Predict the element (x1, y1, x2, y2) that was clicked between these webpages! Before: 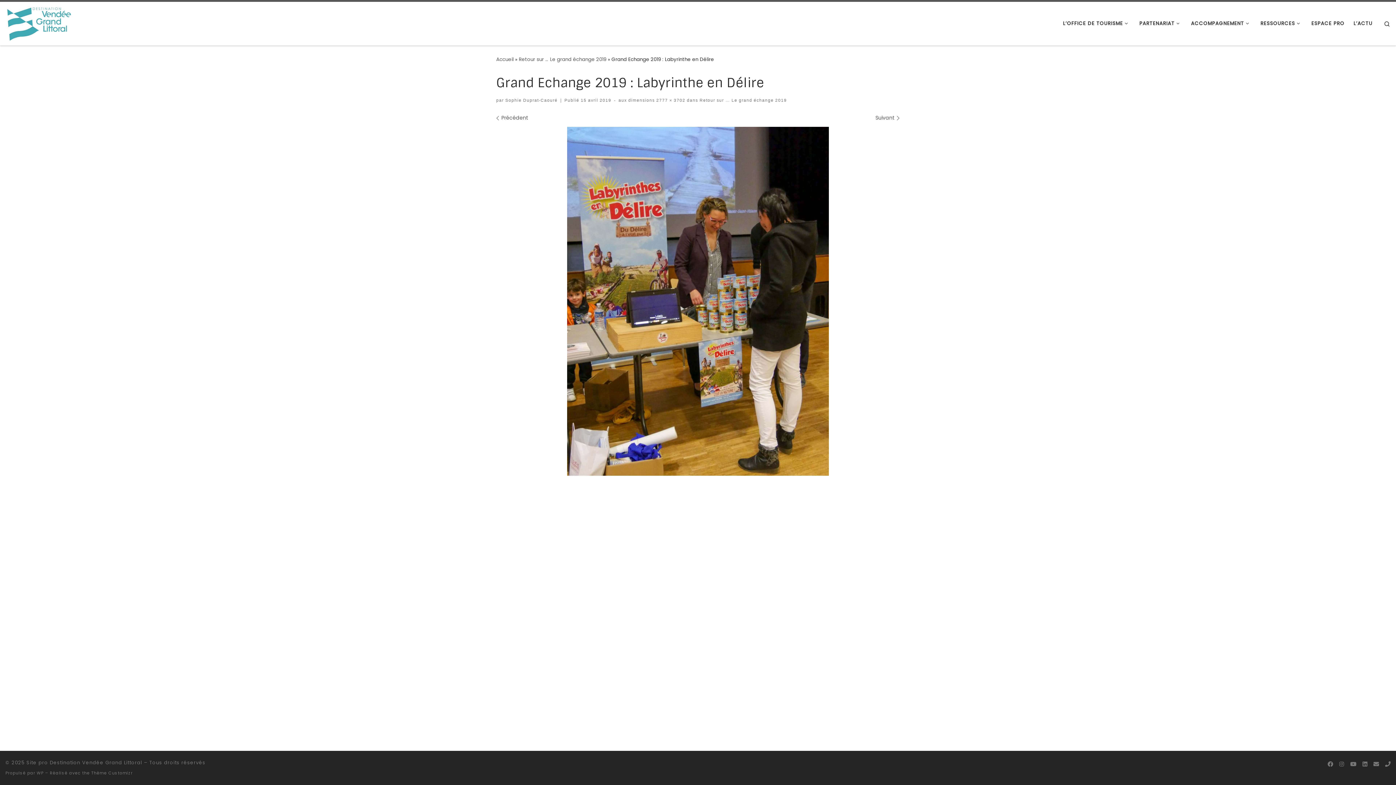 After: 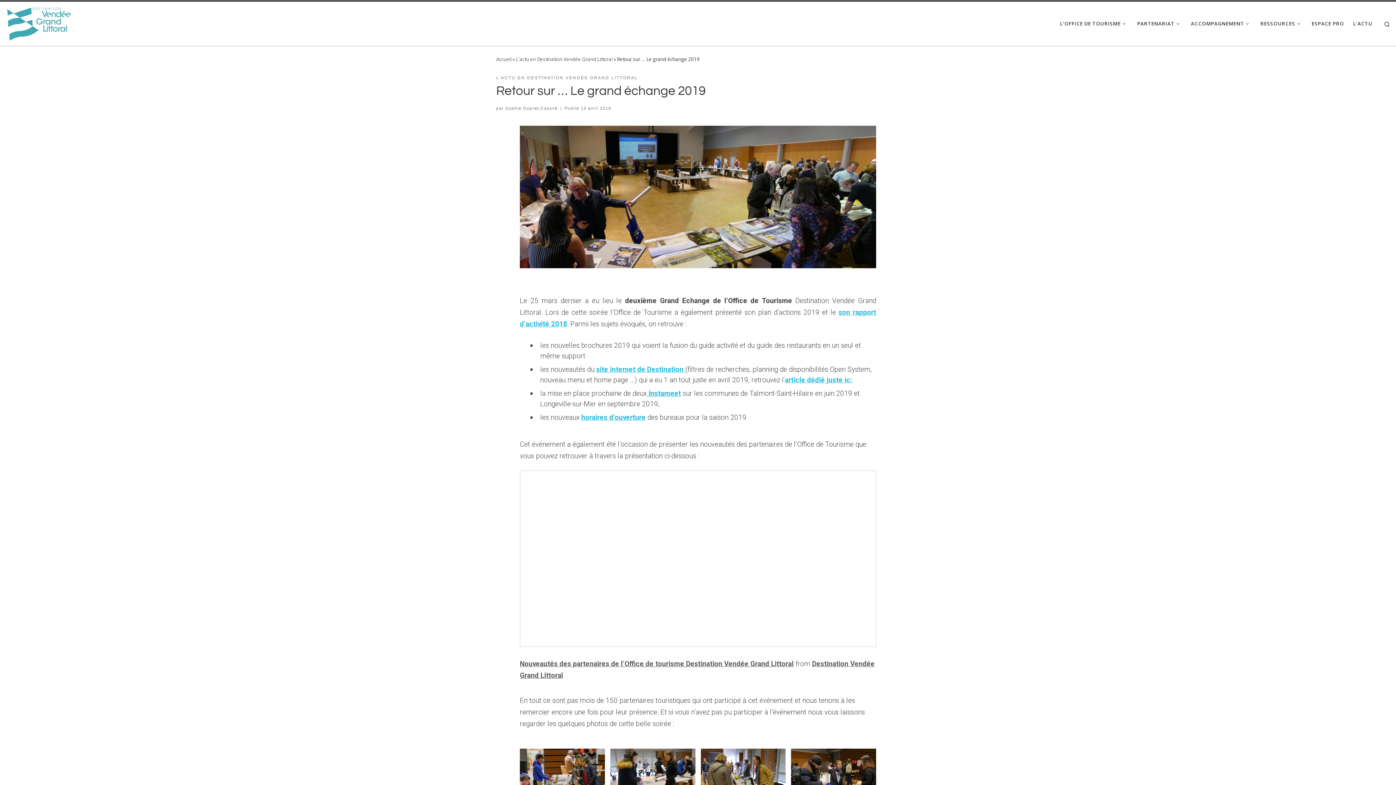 Action: bbox: (698, 97, 787, 102) label:  Retour sur … Le grand échange 2019